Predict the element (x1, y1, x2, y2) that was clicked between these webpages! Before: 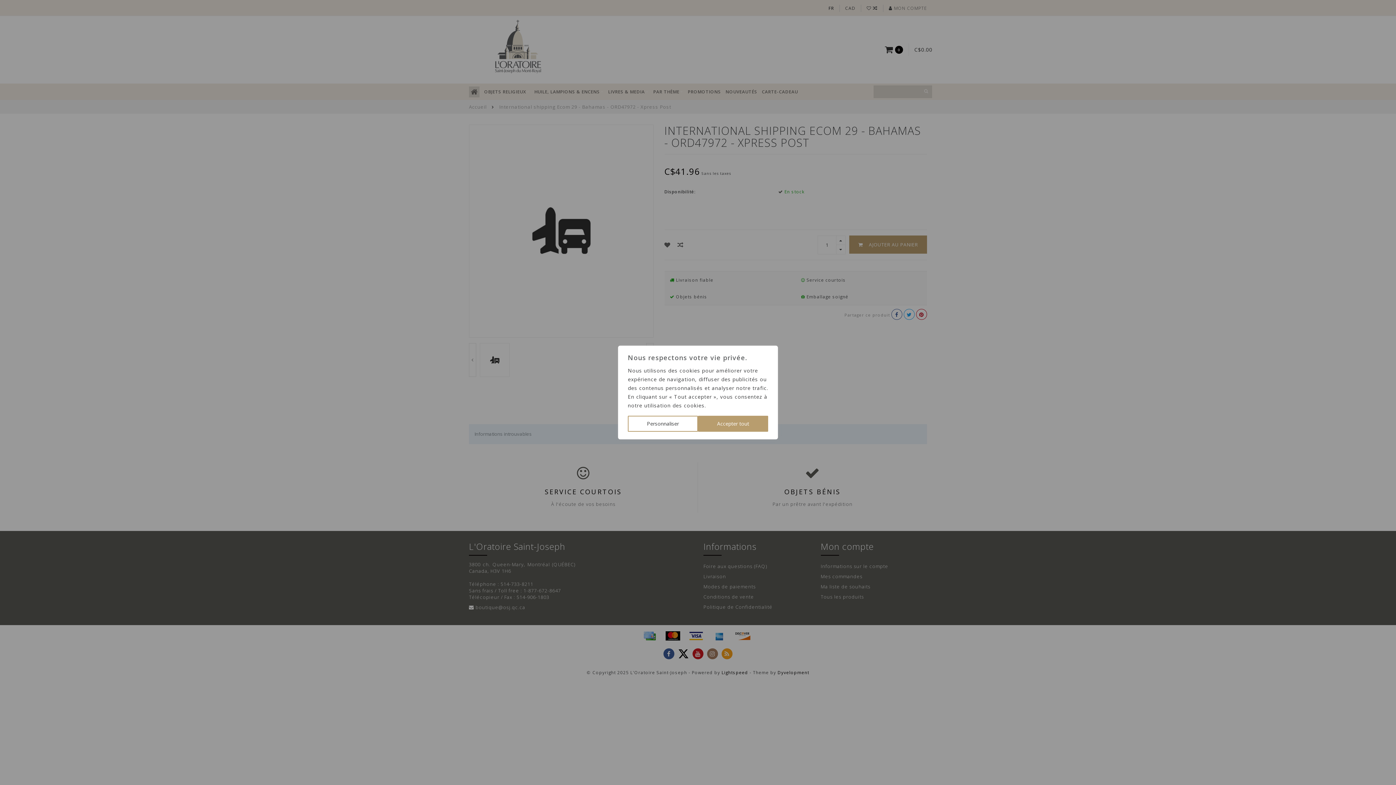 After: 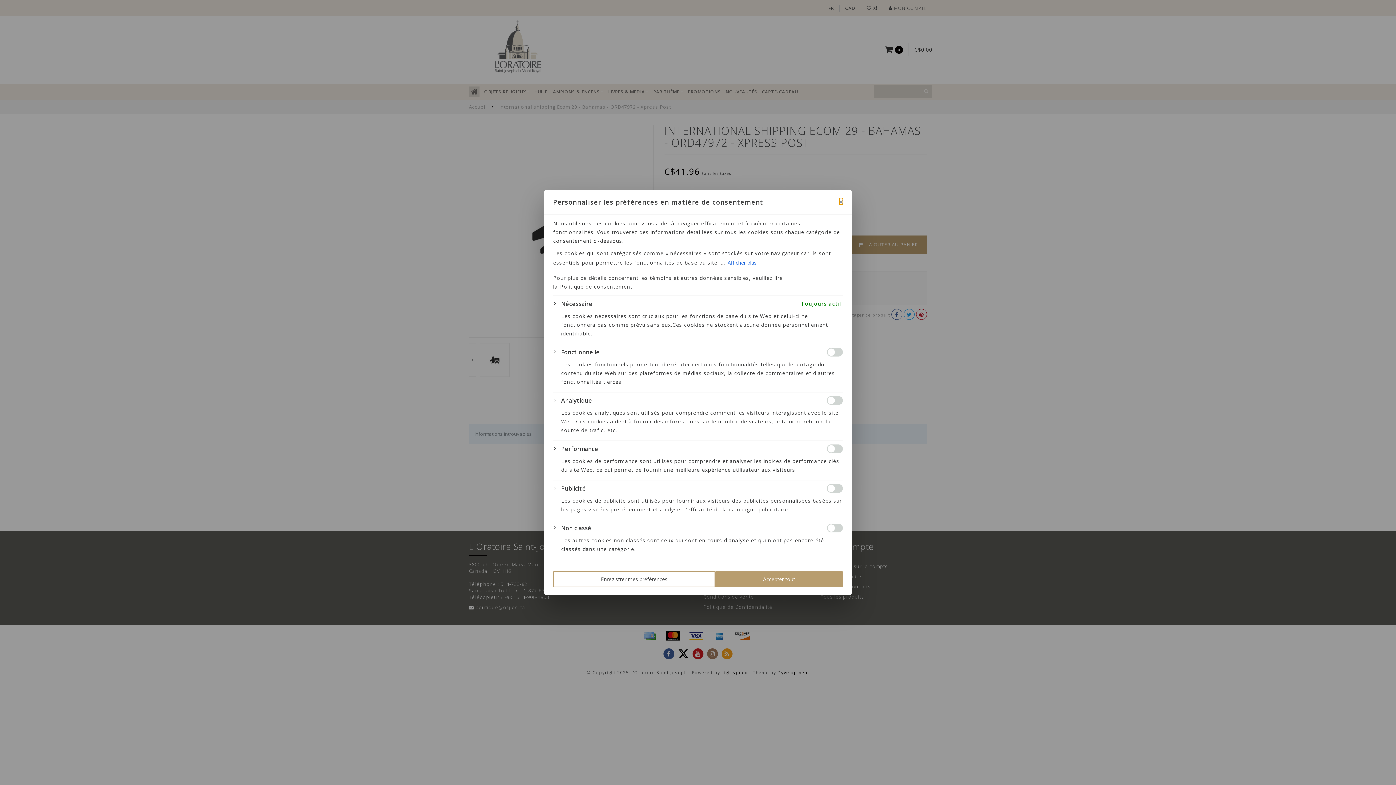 Action: label: Personnaliser bbox: (628, 416, 698, 432)